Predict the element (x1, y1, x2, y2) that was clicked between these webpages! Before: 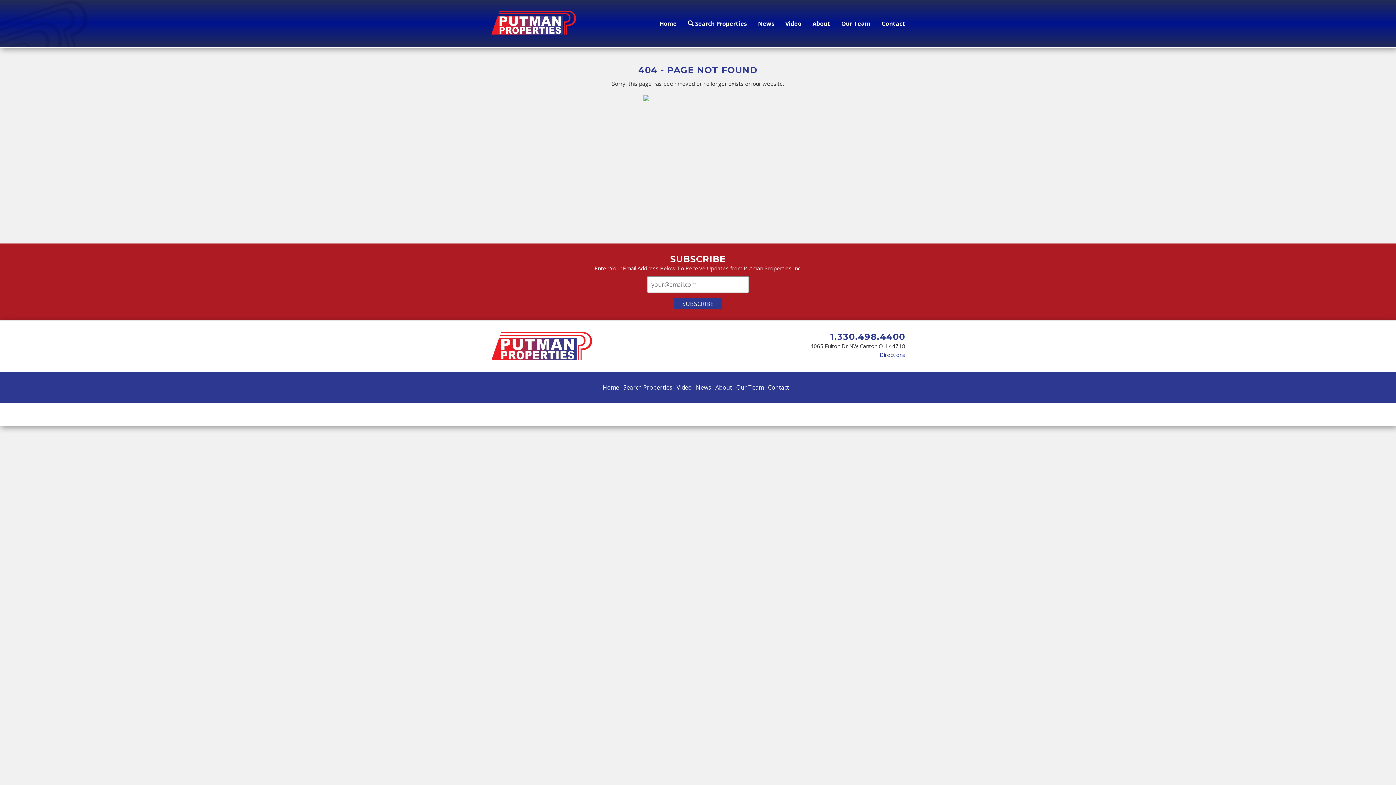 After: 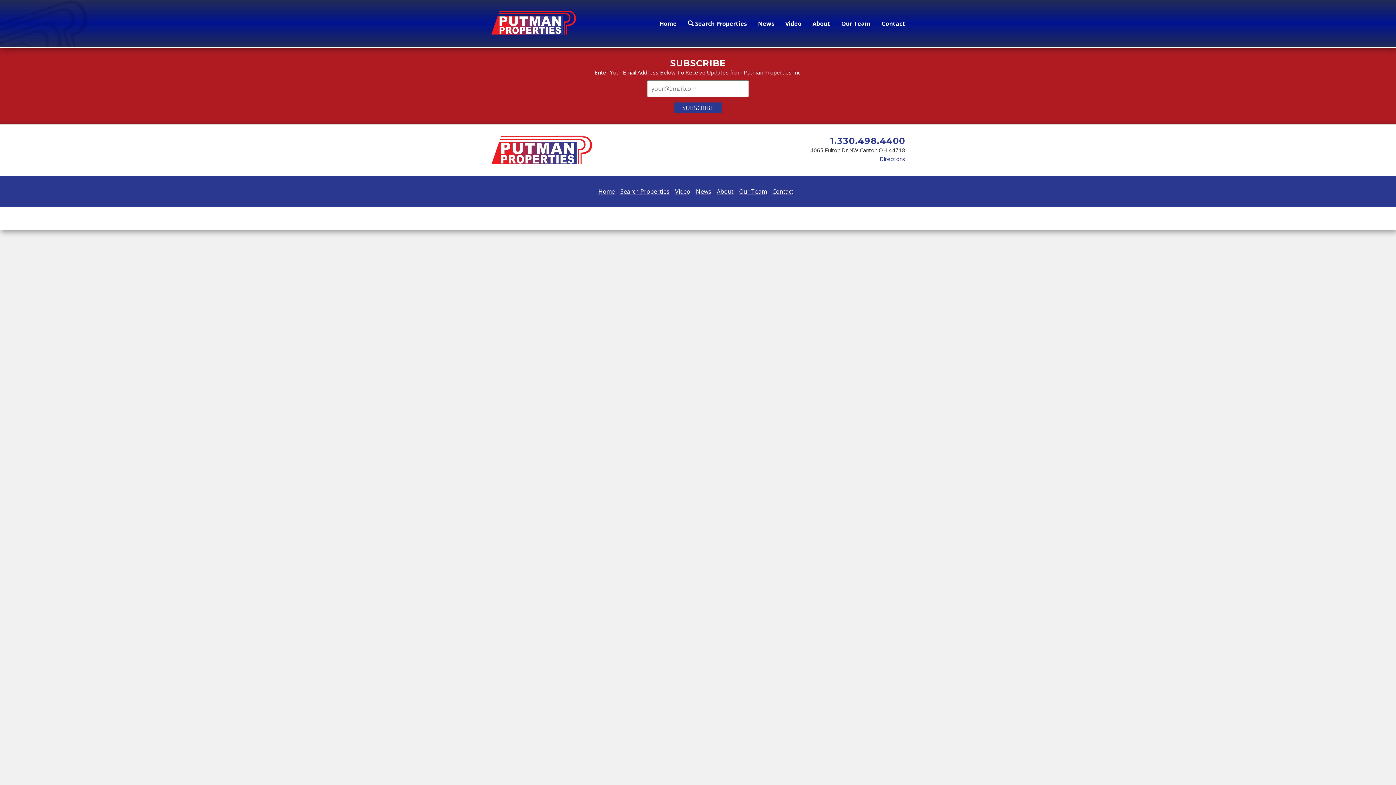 Action: label: Search Properties bbox: (623, 383, 672, 391)